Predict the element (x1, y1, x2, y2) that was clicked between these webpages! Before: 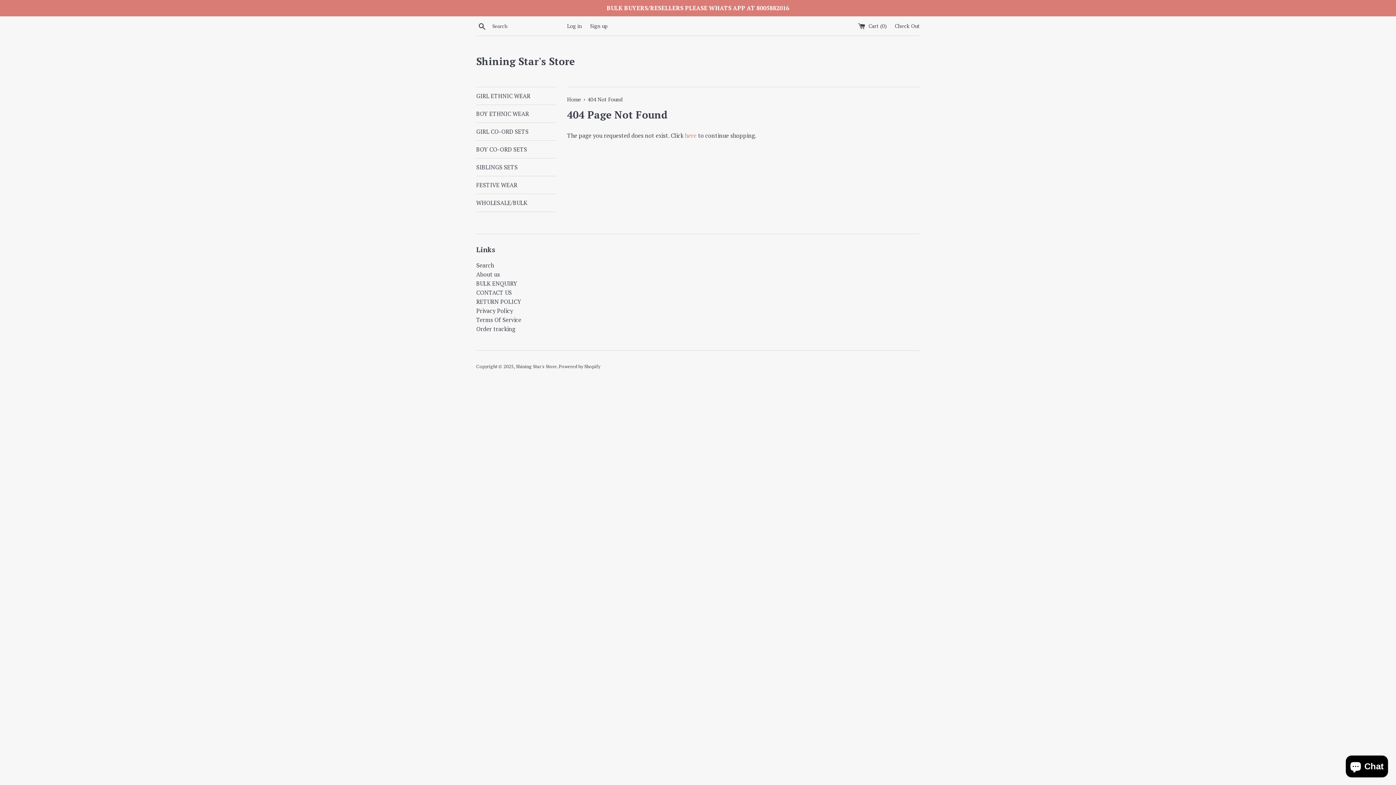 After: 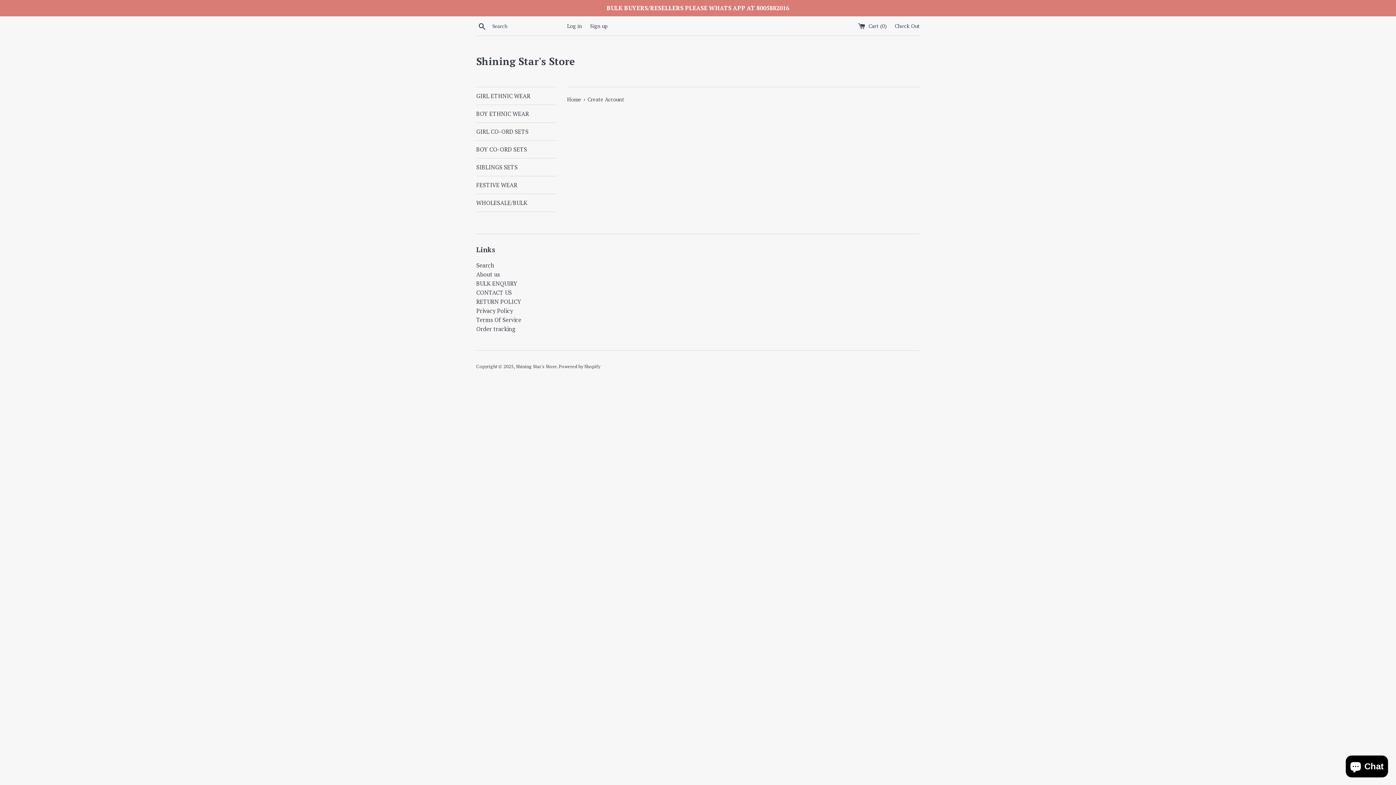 Action: bbox: (590, 22, 608, 29) label: Sign up